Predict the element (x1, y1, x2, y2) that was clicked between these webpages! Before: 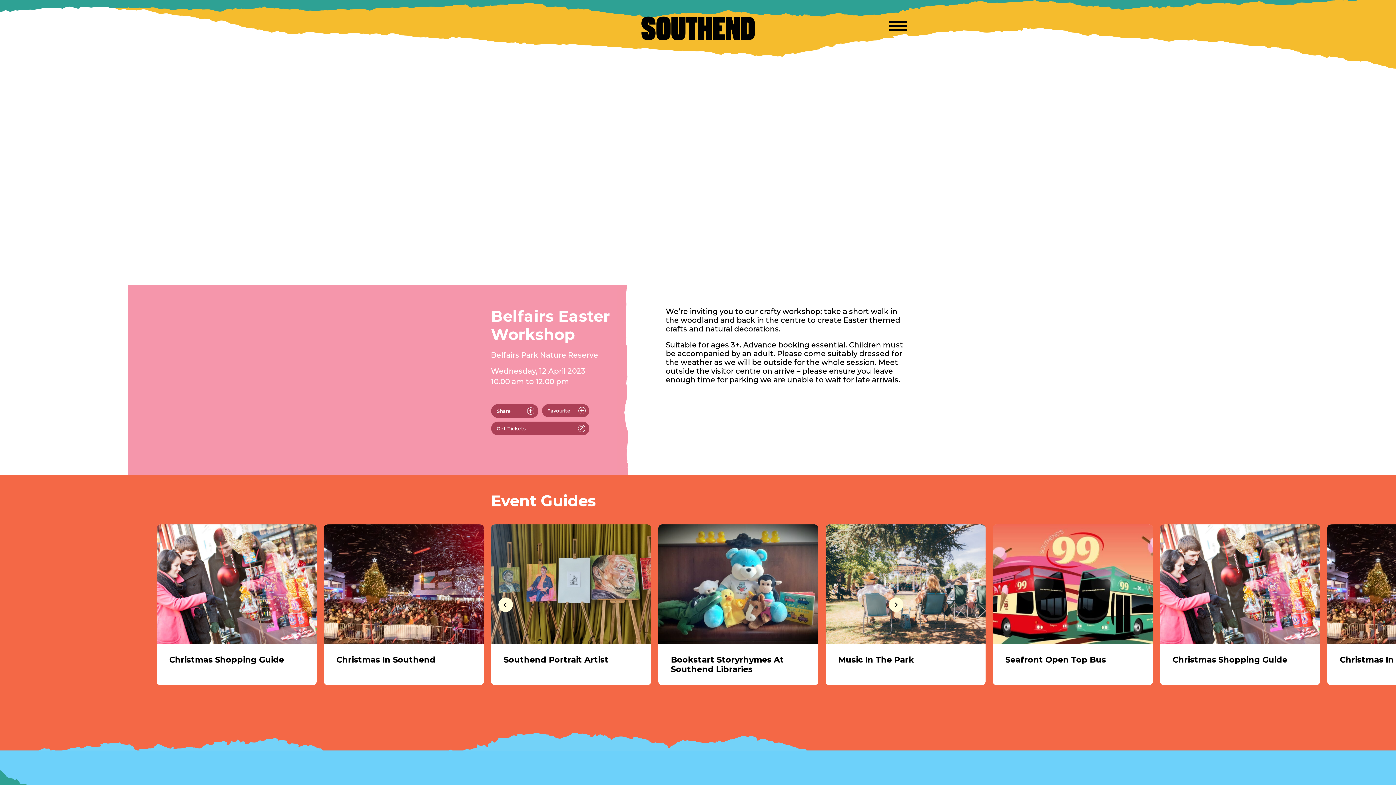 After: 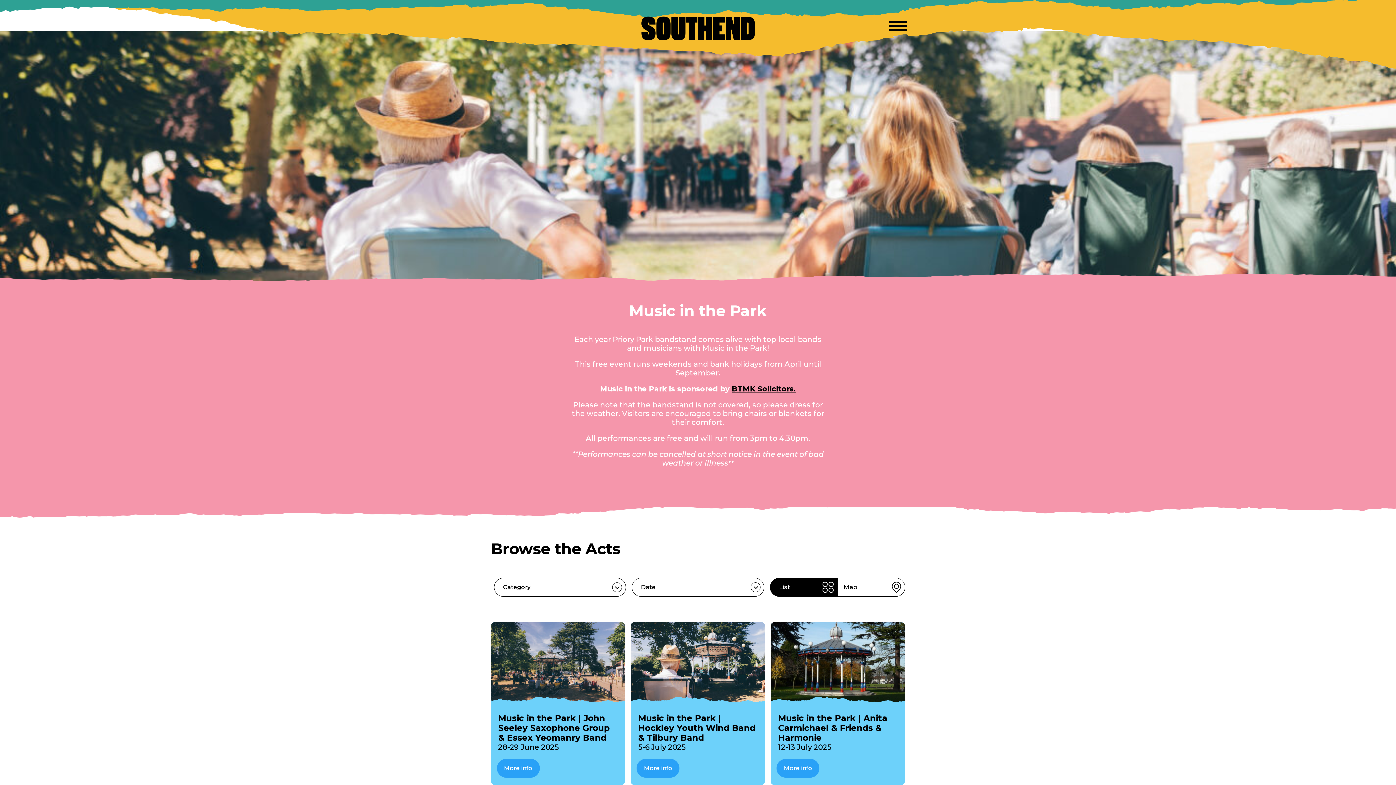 Action: label: Music In The Park bbox: (825, 524, 985, 685)